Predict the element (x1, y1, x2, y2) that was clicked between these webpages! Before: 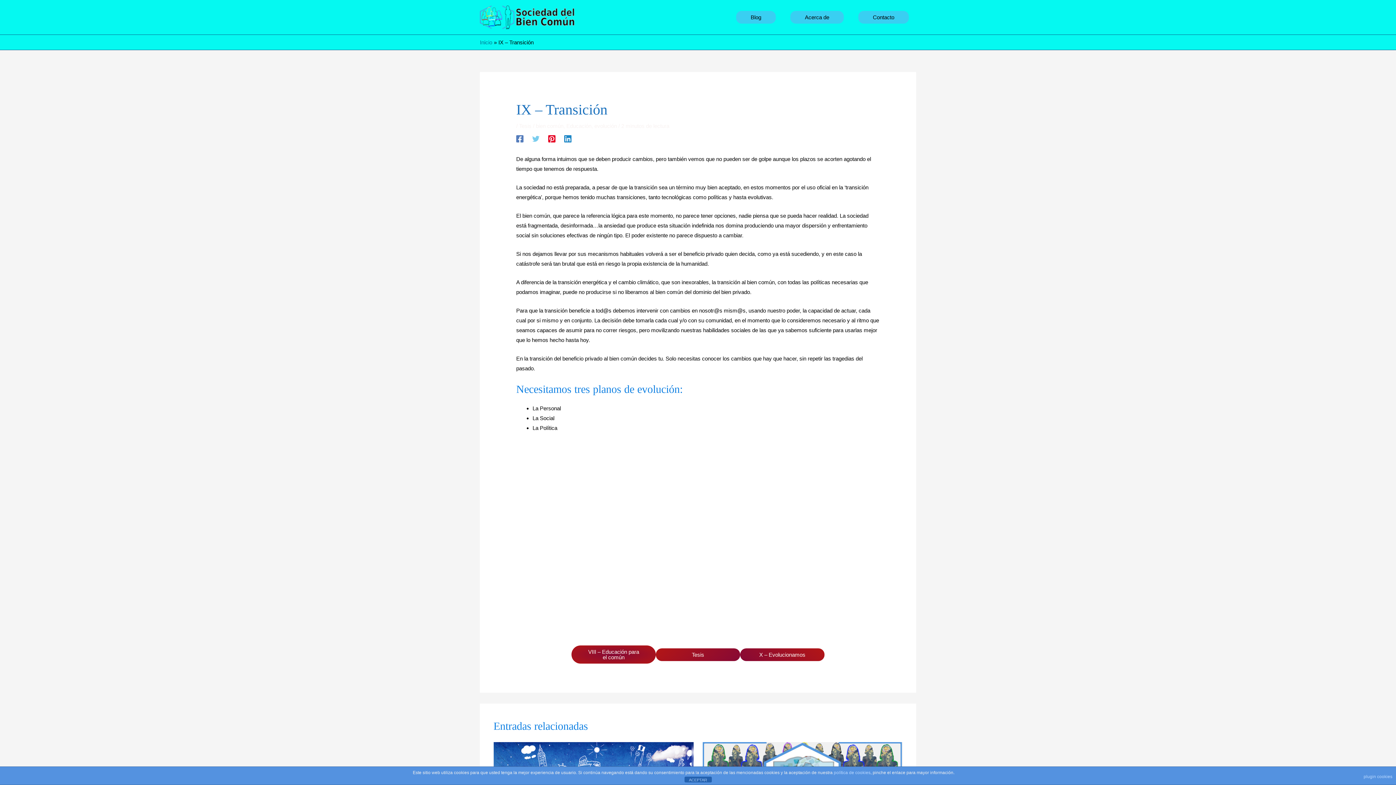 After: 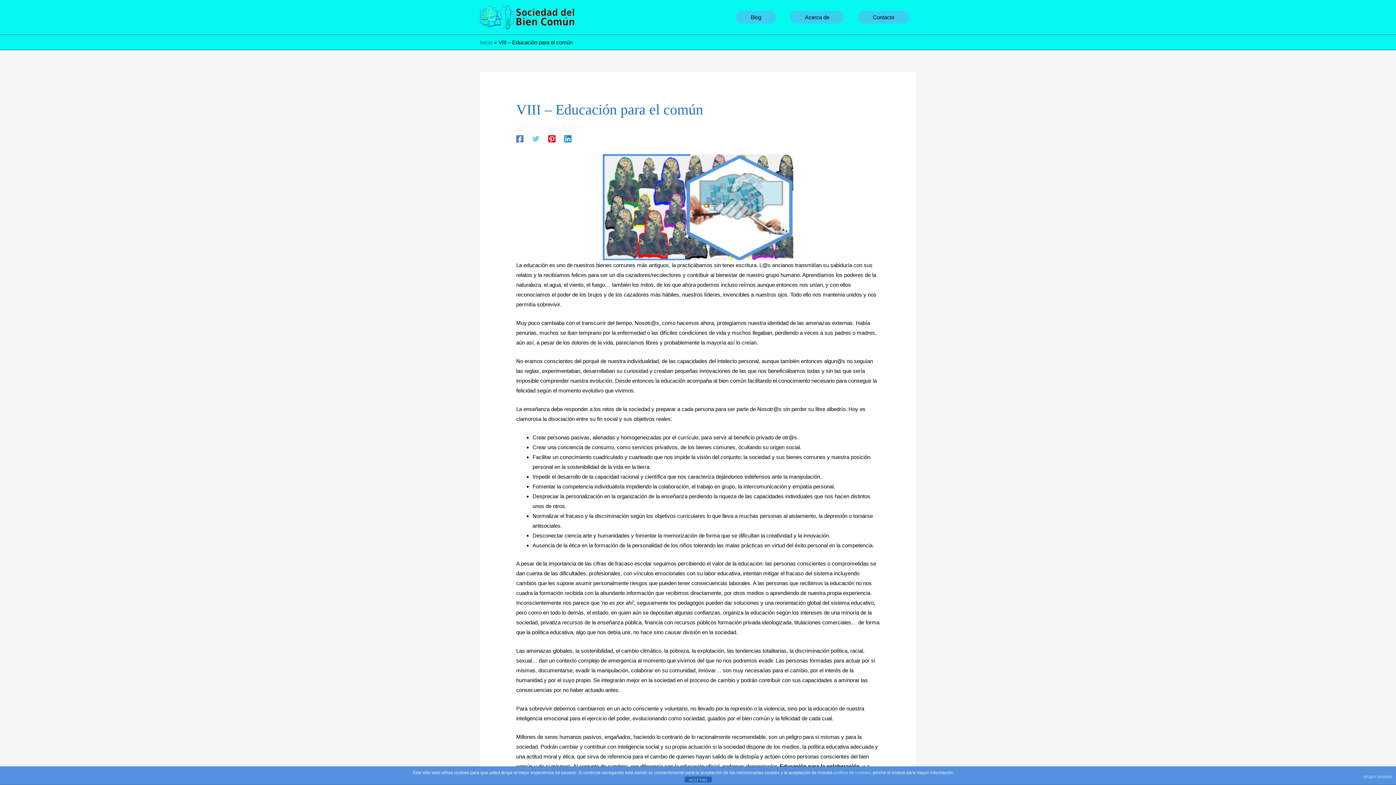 Action: bbox: (571, 645, 656, 664) label: VIII – Educación para el común